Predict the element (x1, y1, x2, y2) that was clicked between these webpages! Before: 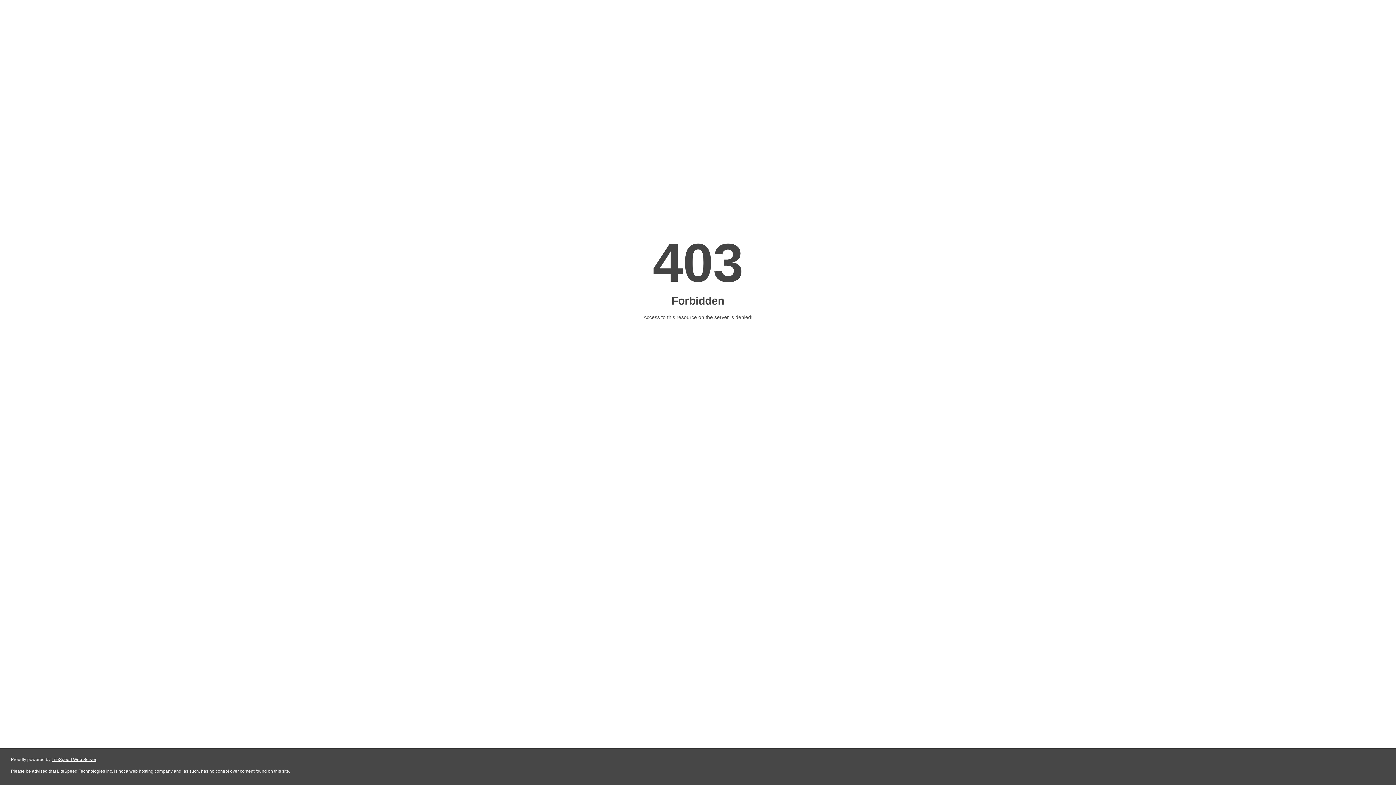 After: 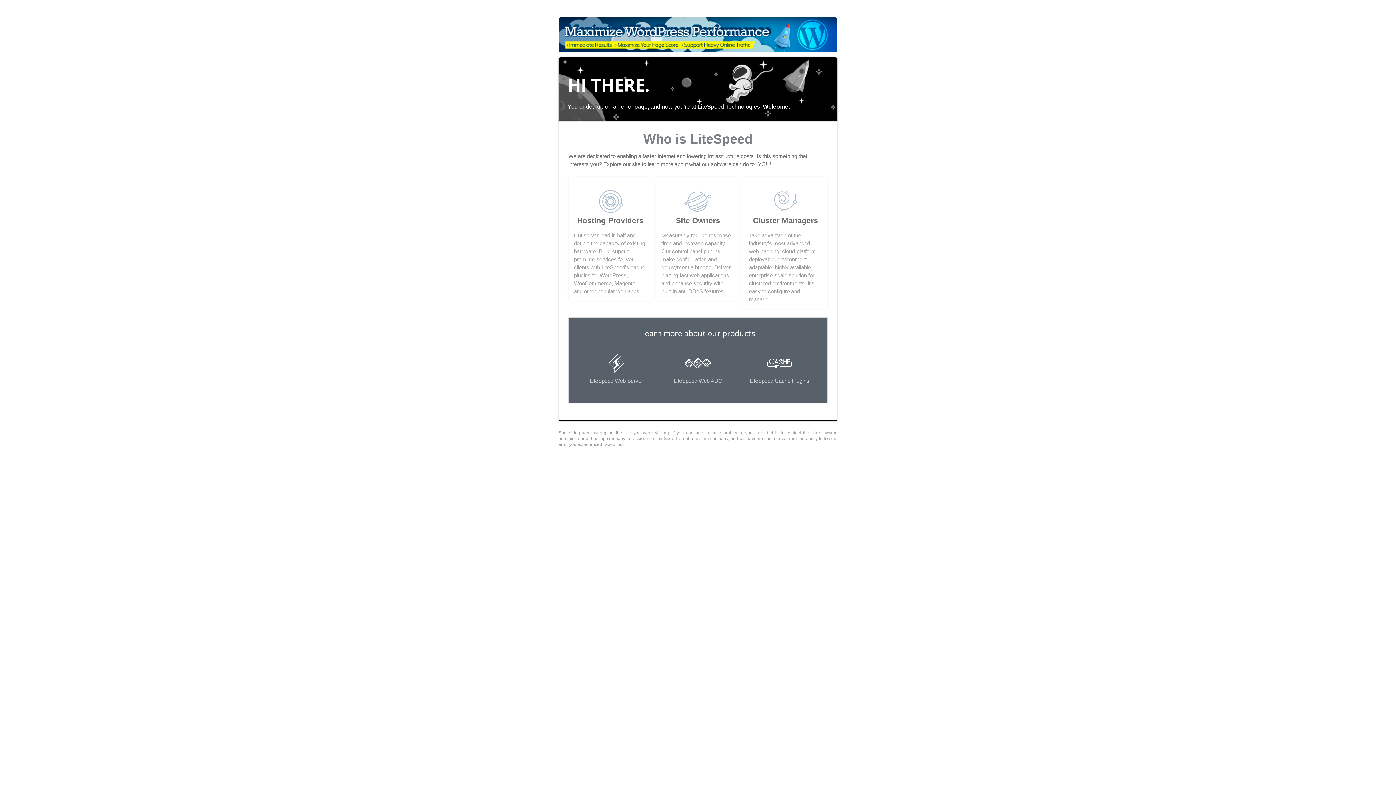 Action: bbox: (51, 757, 96, 762) label: LiteSpeed Web Server